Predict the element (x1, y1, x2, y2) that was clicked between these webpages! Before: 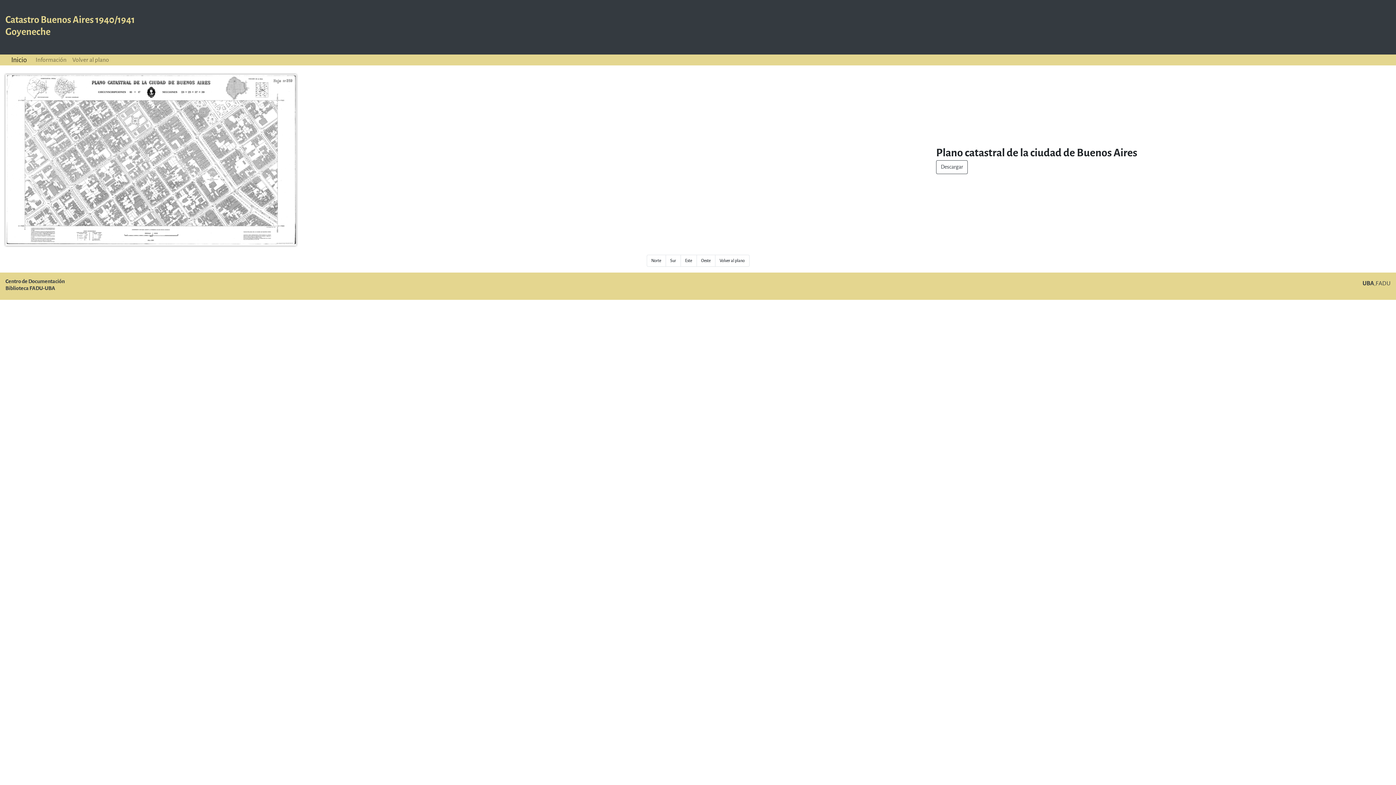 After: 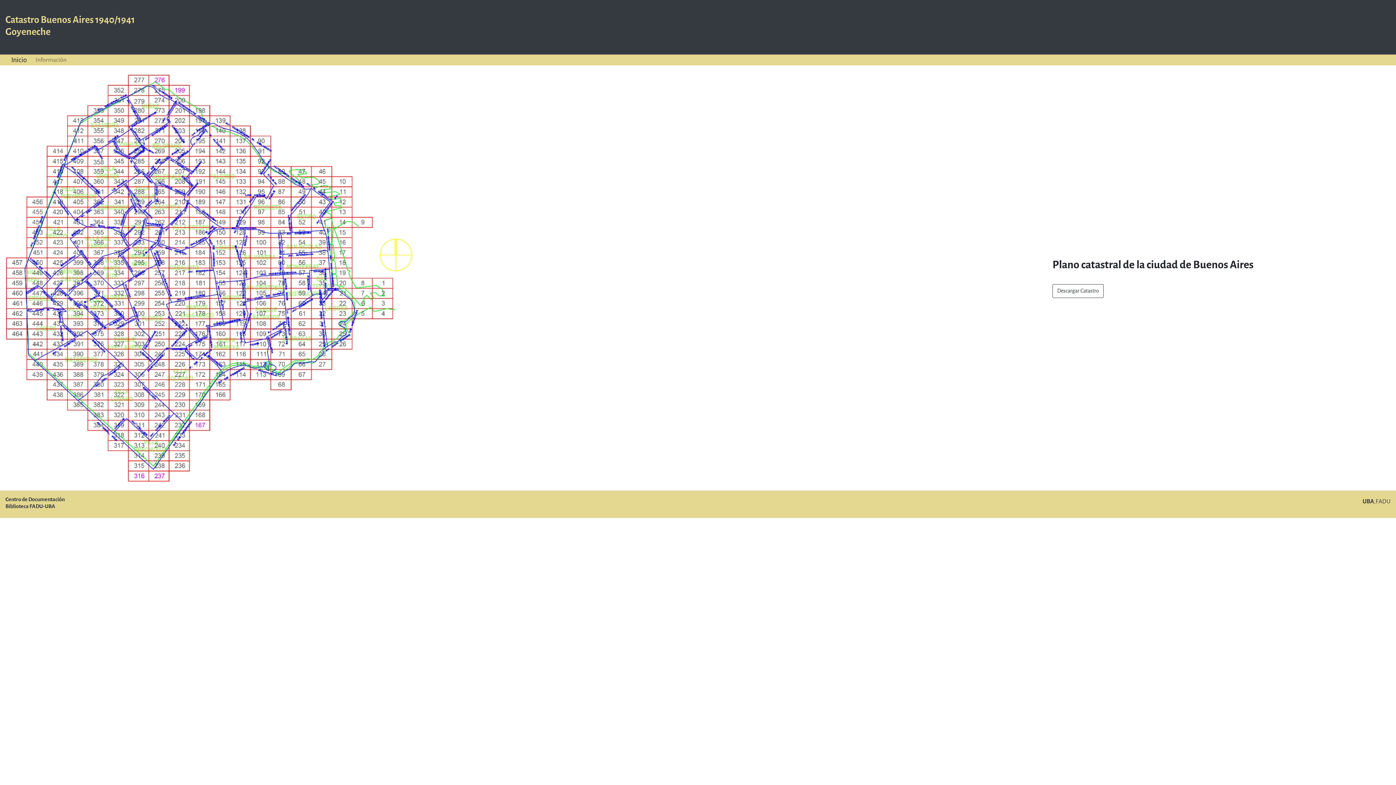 Action: bbox: (715, 254, 749, 266) label: Volver al plano